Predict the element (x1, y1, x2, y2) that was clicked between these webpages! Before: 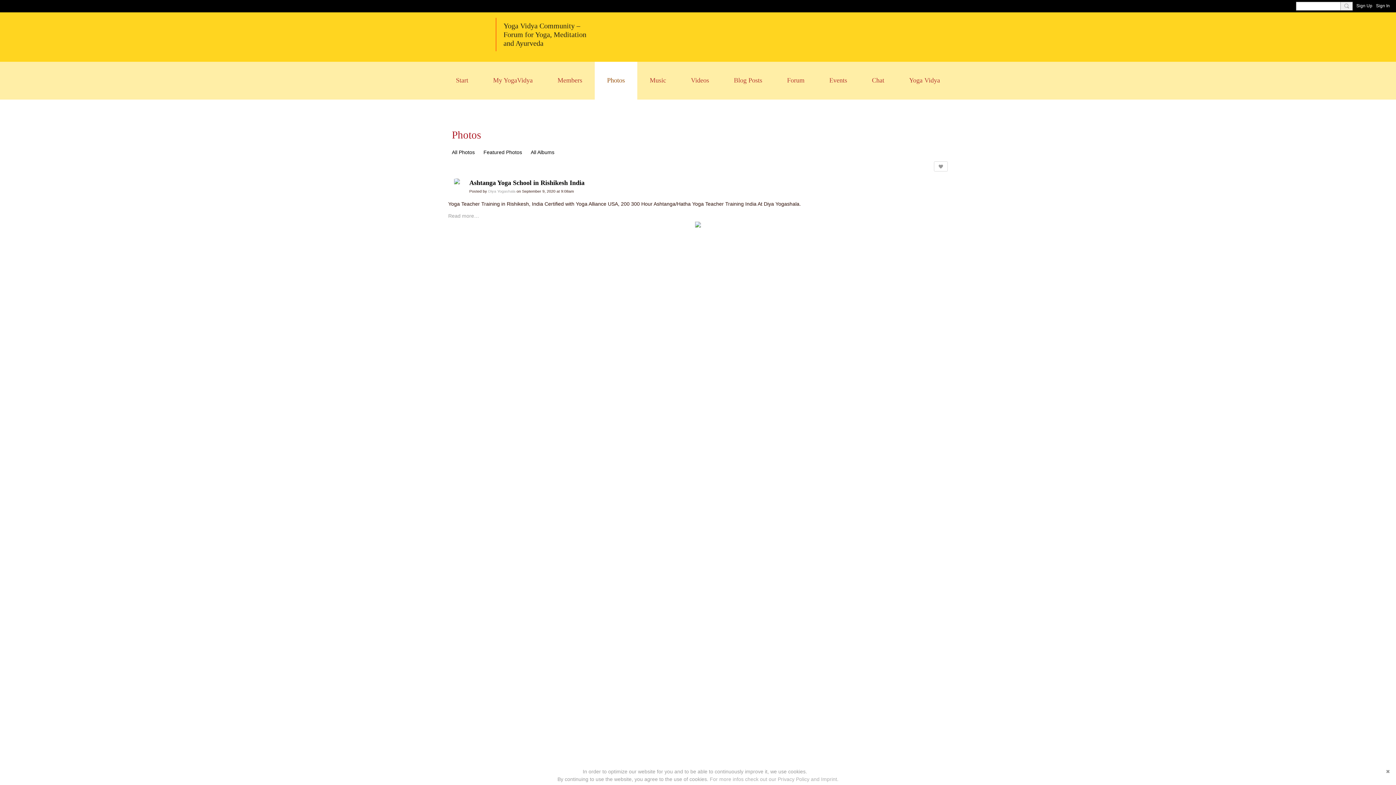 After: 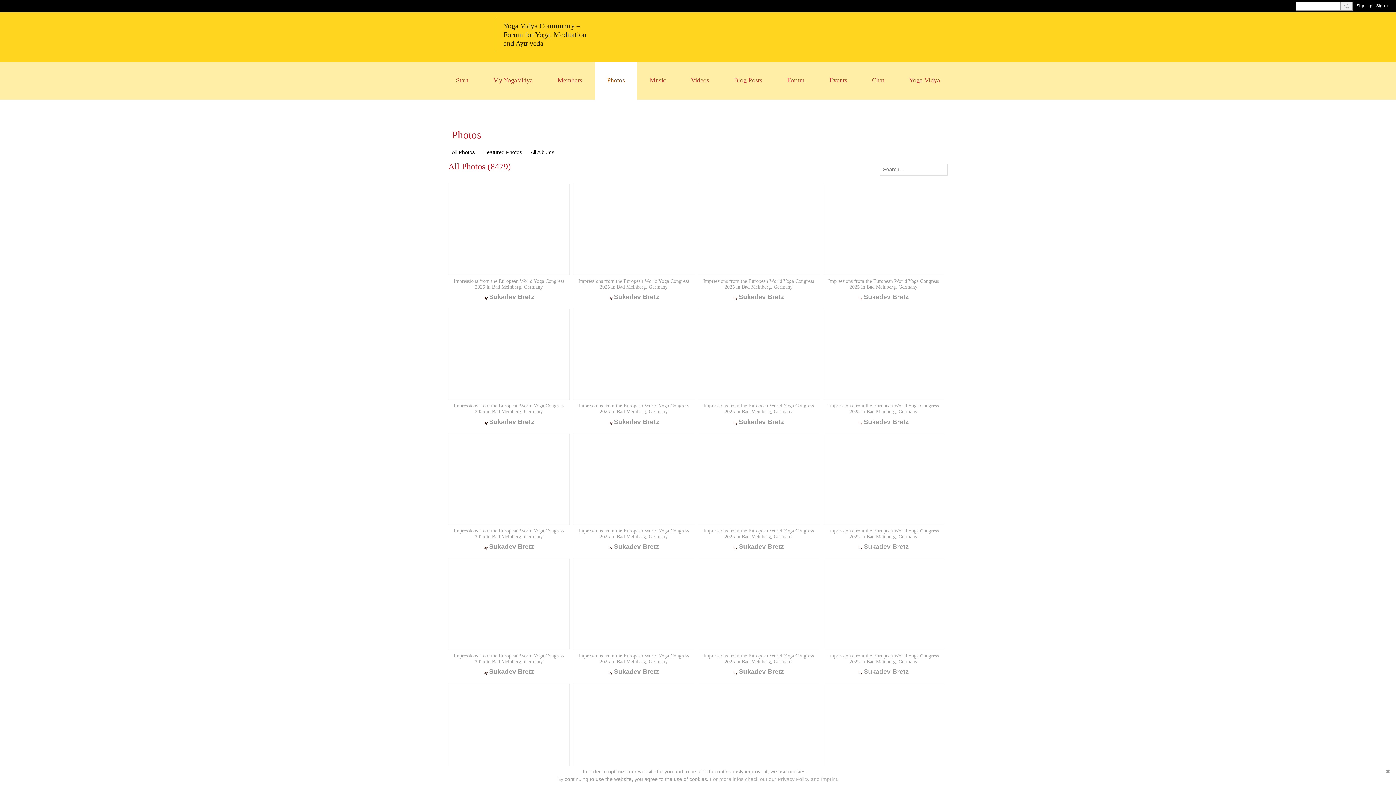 Action: label: All Photos bbox: (452, 146, 474, 158)